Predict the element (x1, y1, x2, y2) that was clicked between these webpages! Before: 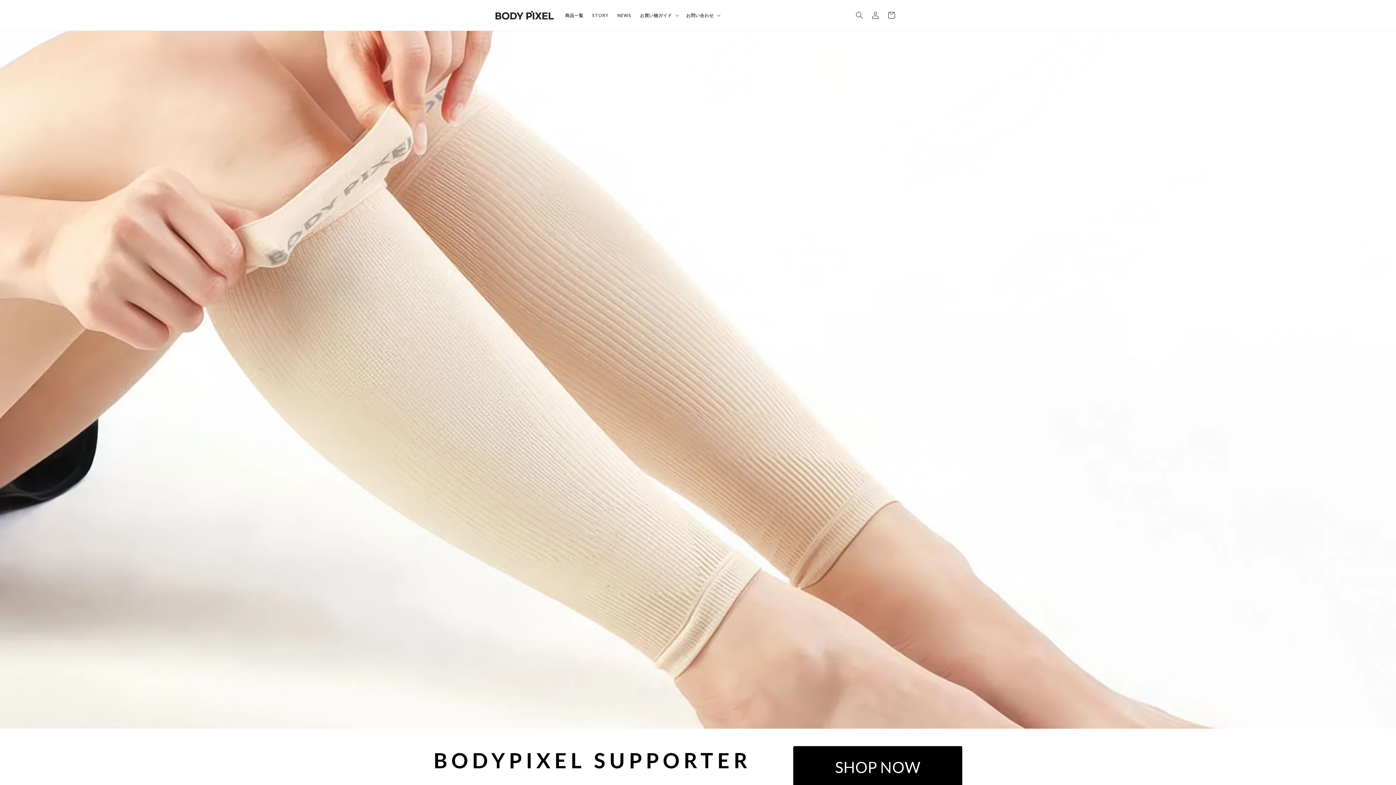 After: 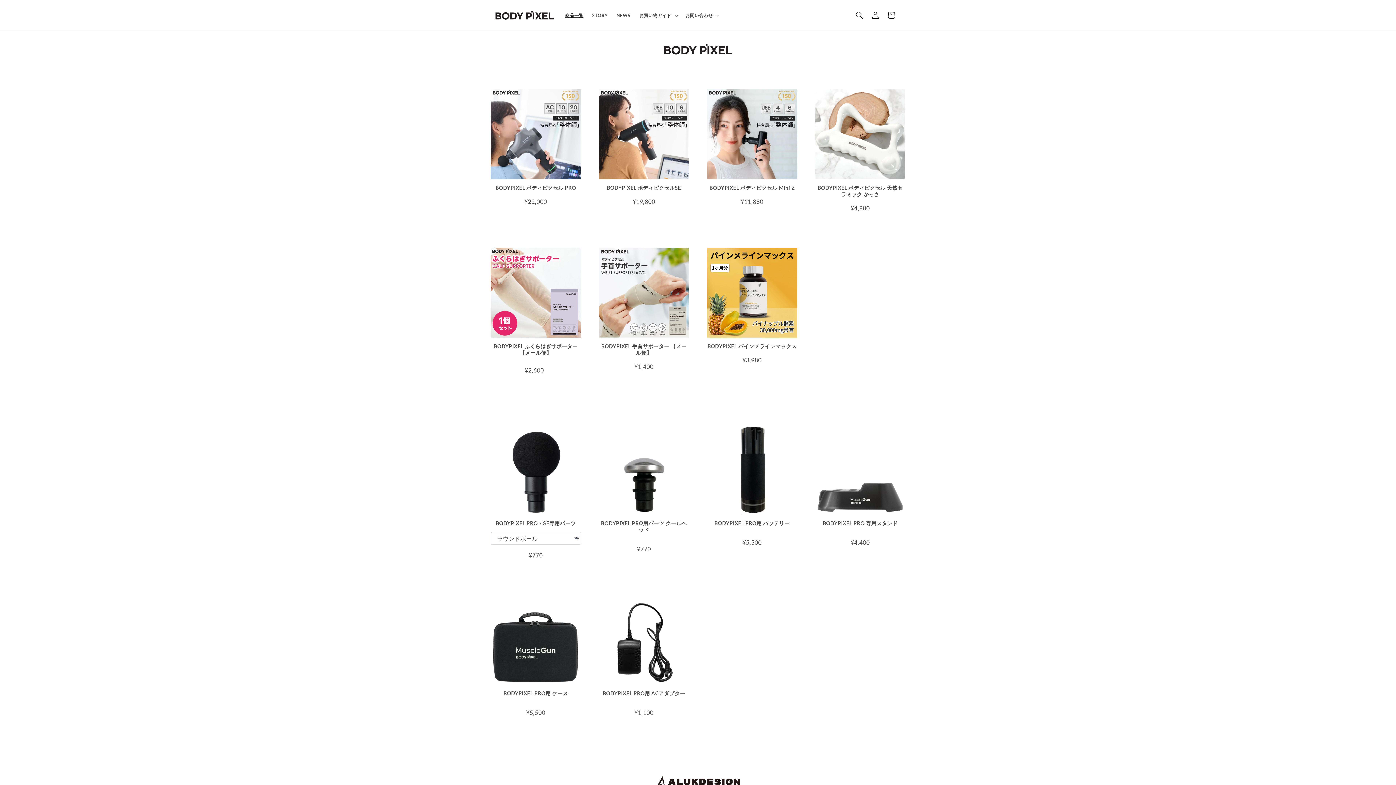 Action: bbox: (560, 8, 587, 22) label: 商品一覧